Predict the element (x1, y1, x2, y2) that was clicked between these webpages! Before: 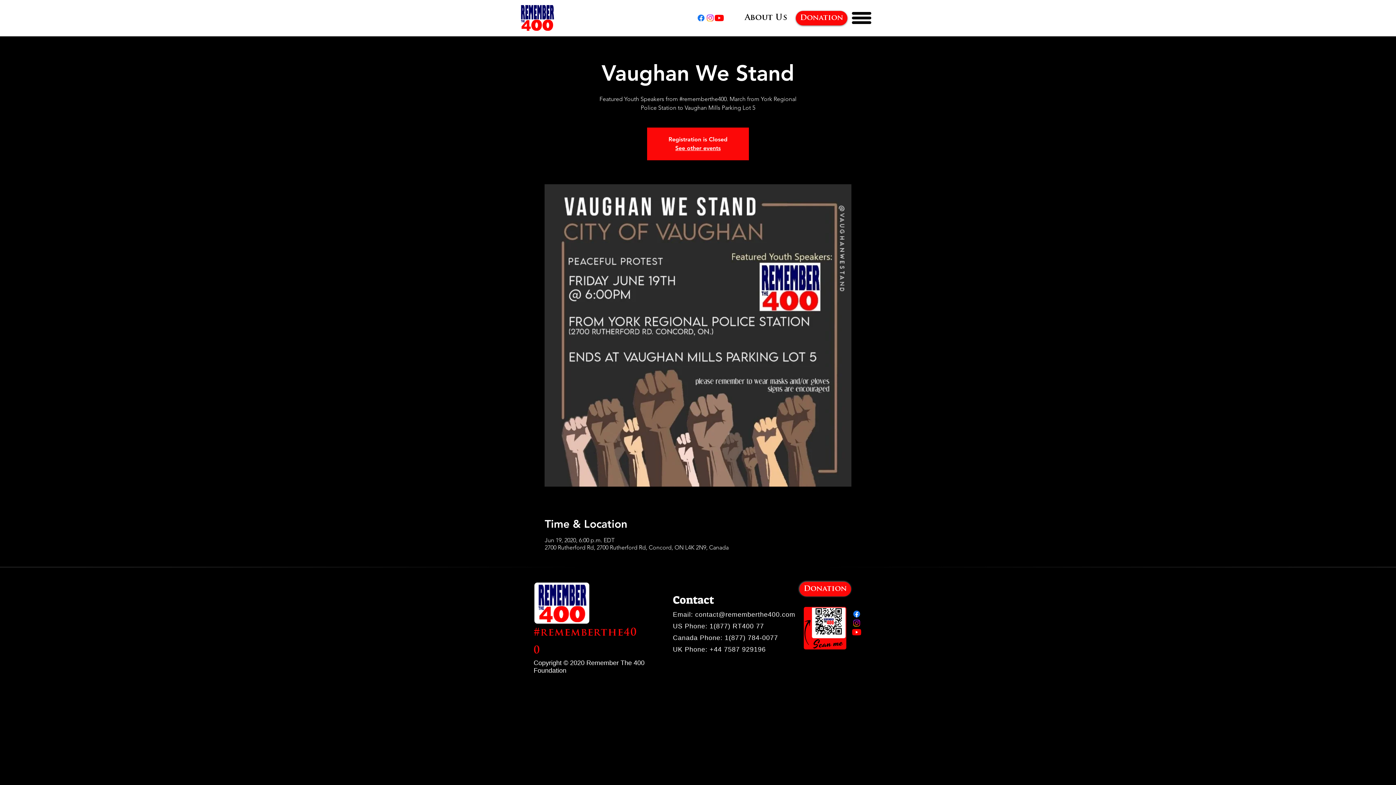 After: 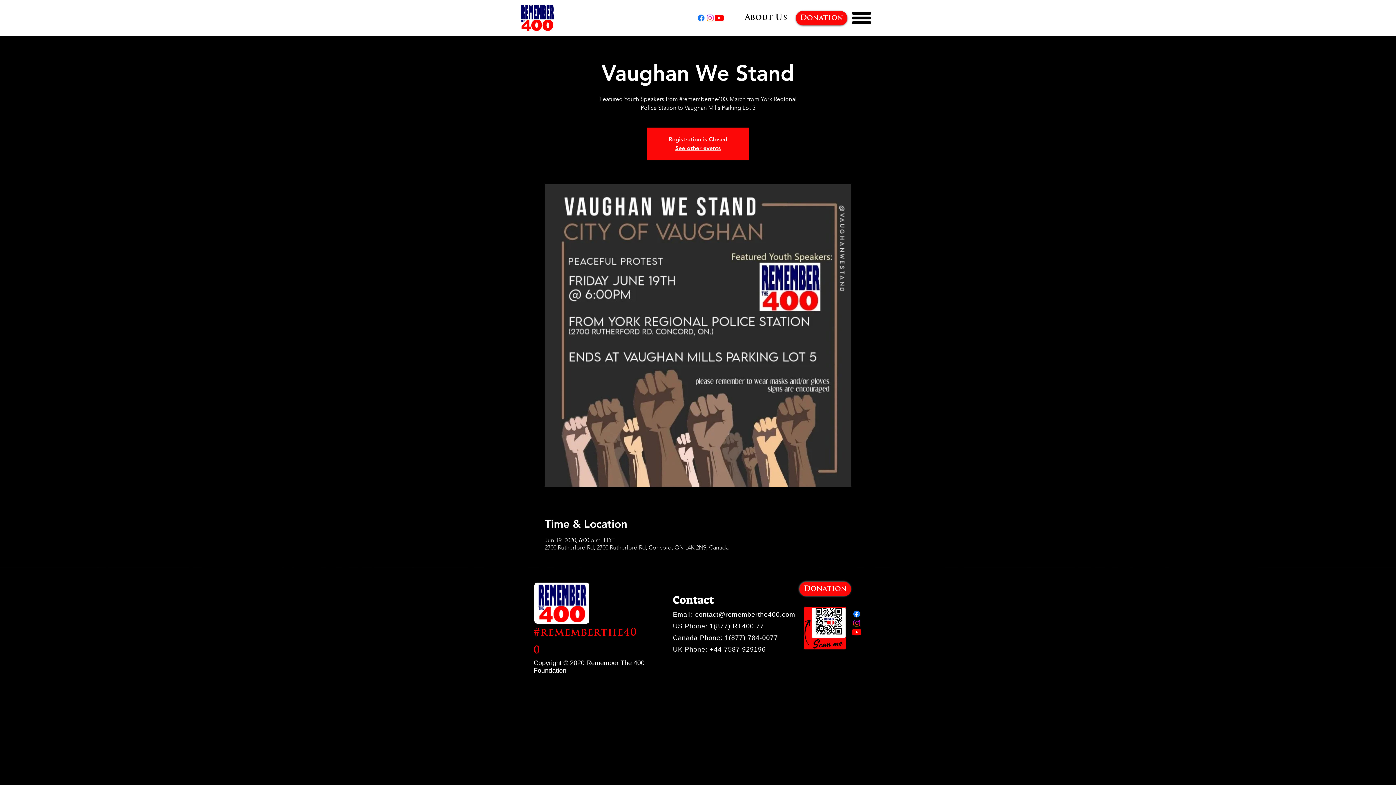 Action: label: Facebook bbox: (852, 609, 861, 618)